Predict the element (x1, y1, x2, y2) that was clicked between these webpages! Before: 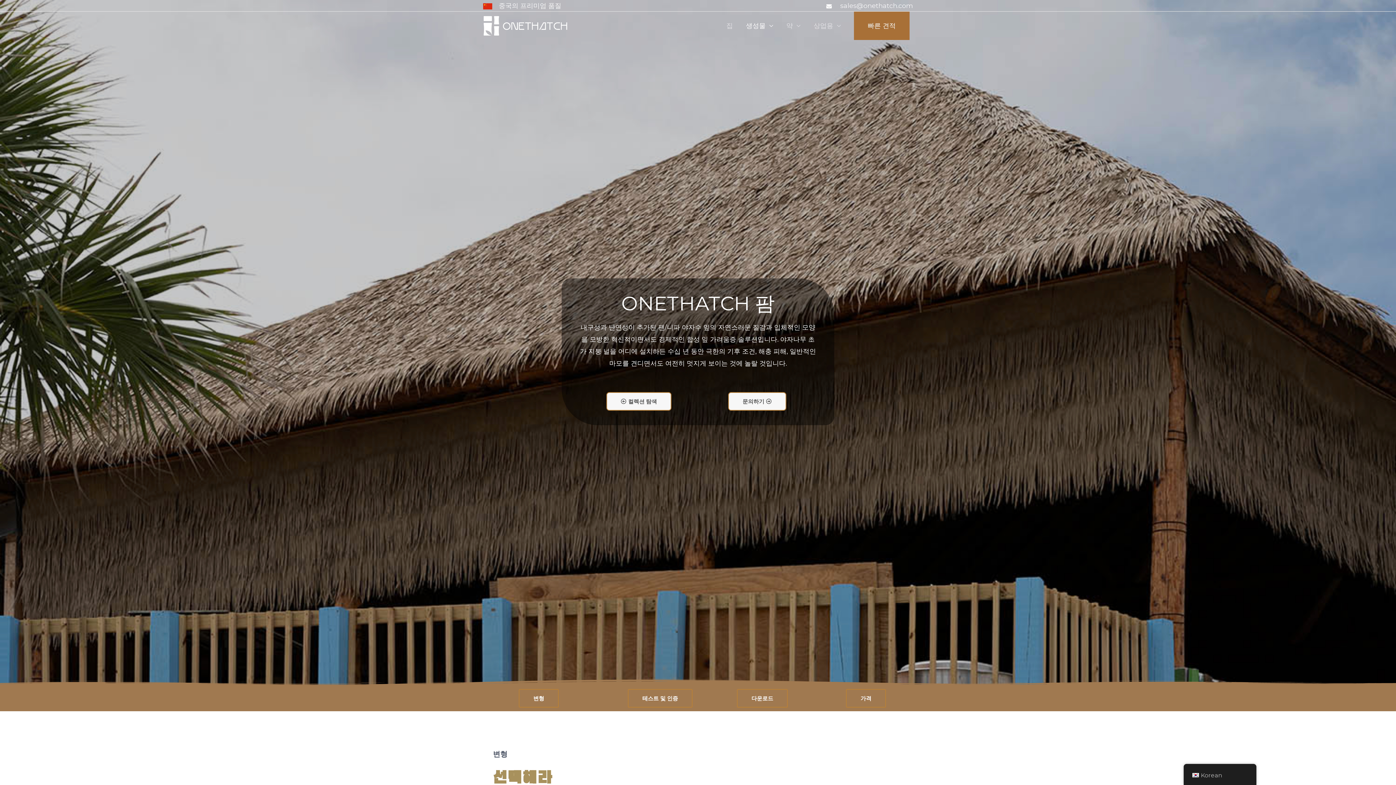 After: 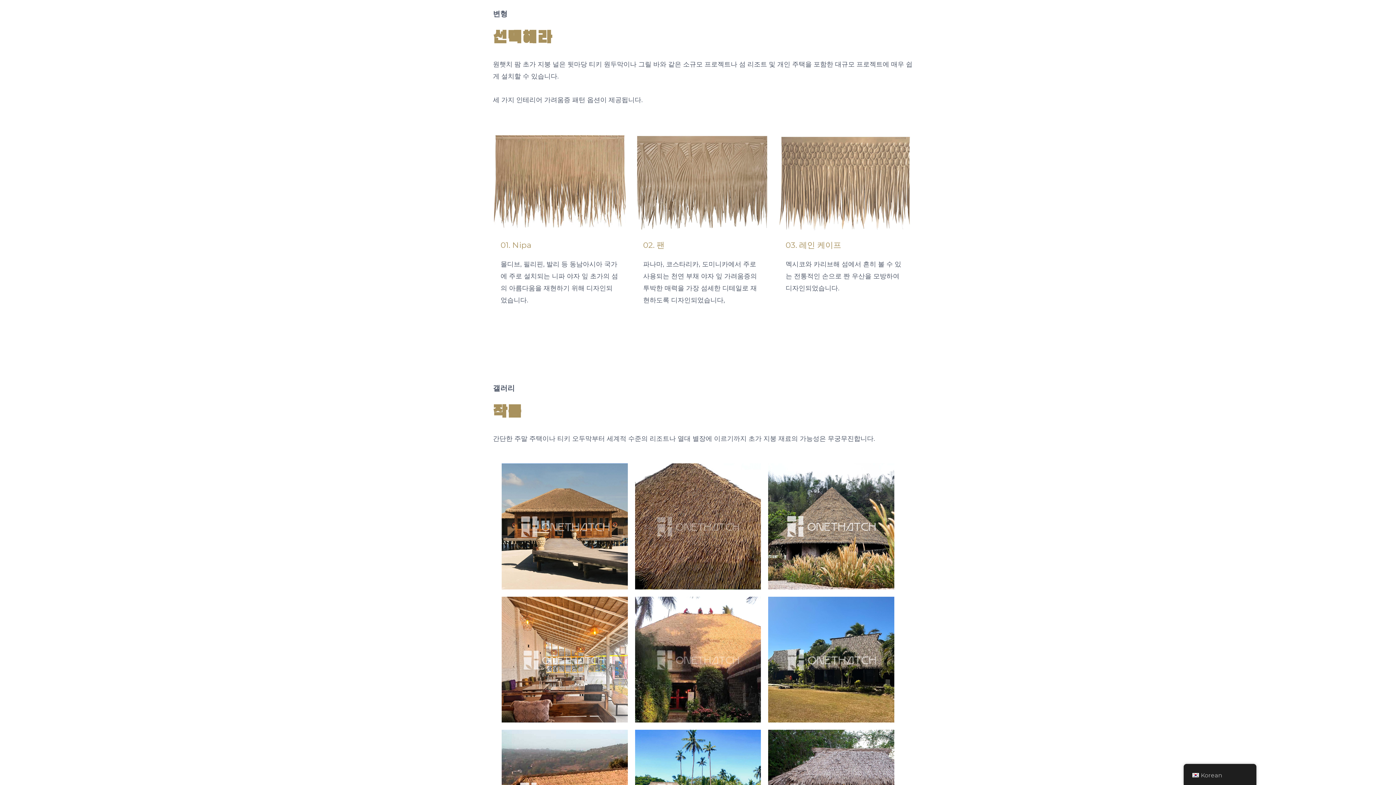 Action: label: 컬렉션 탐색 bbox: (606, 392, 671, 410)